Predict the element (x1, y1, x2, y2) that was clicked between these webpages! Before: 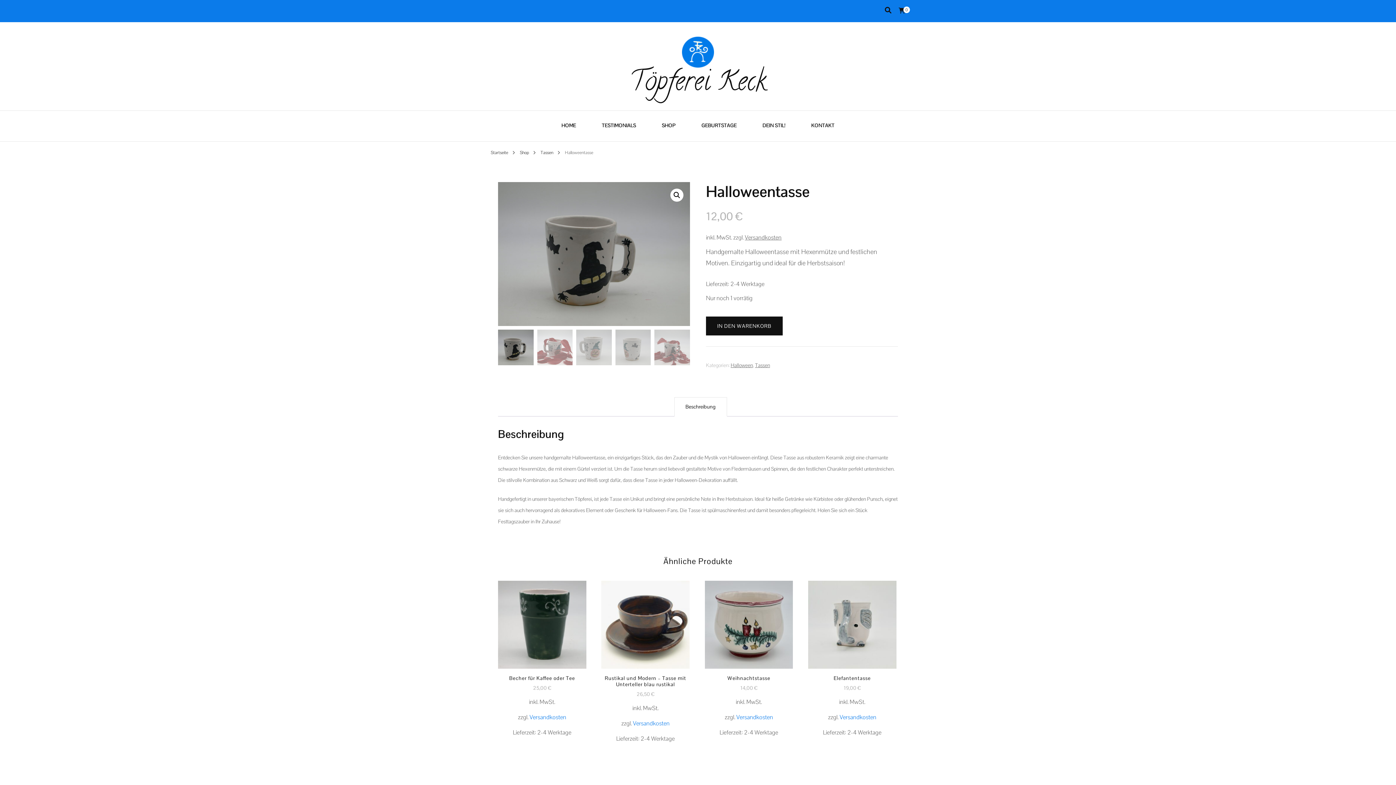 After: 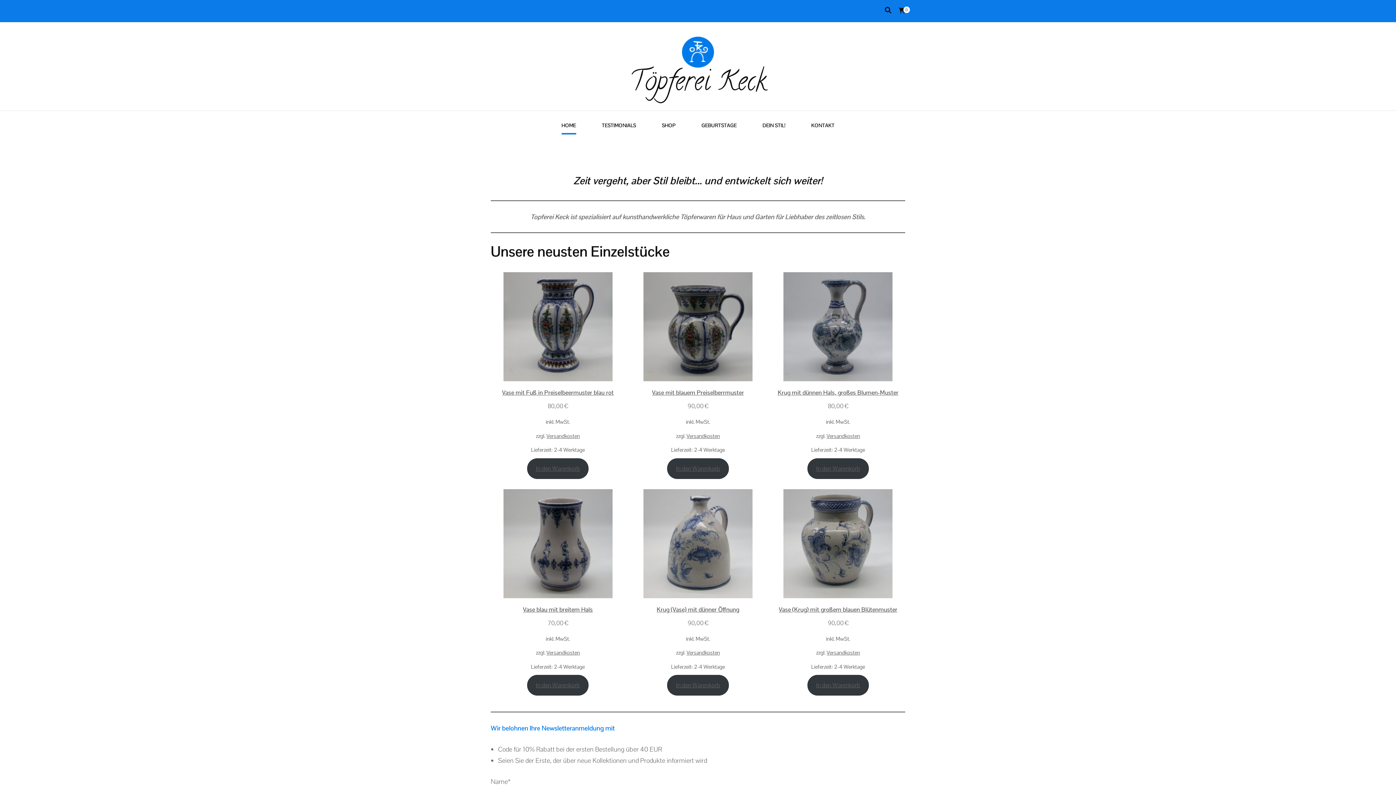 Action: bbox: (682, 36, 714, 70)